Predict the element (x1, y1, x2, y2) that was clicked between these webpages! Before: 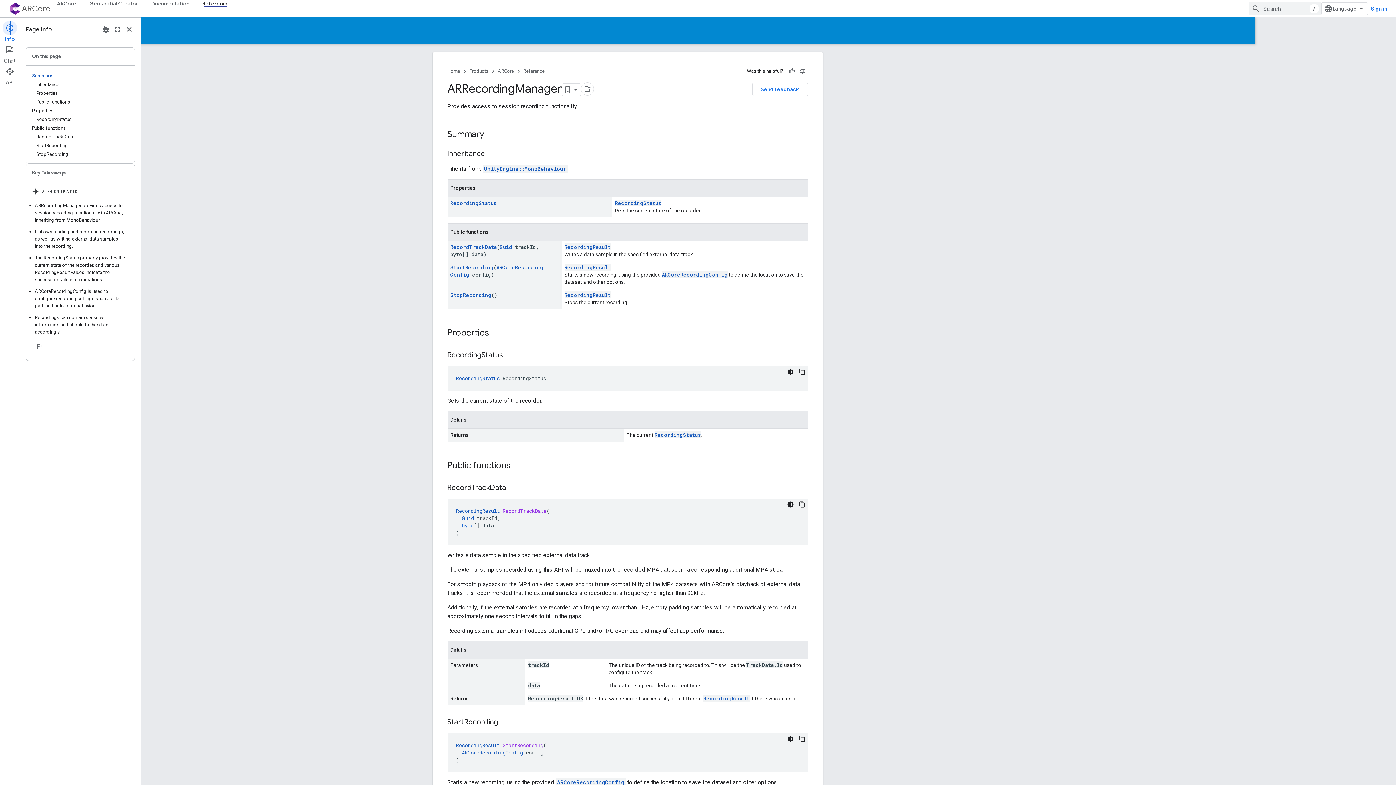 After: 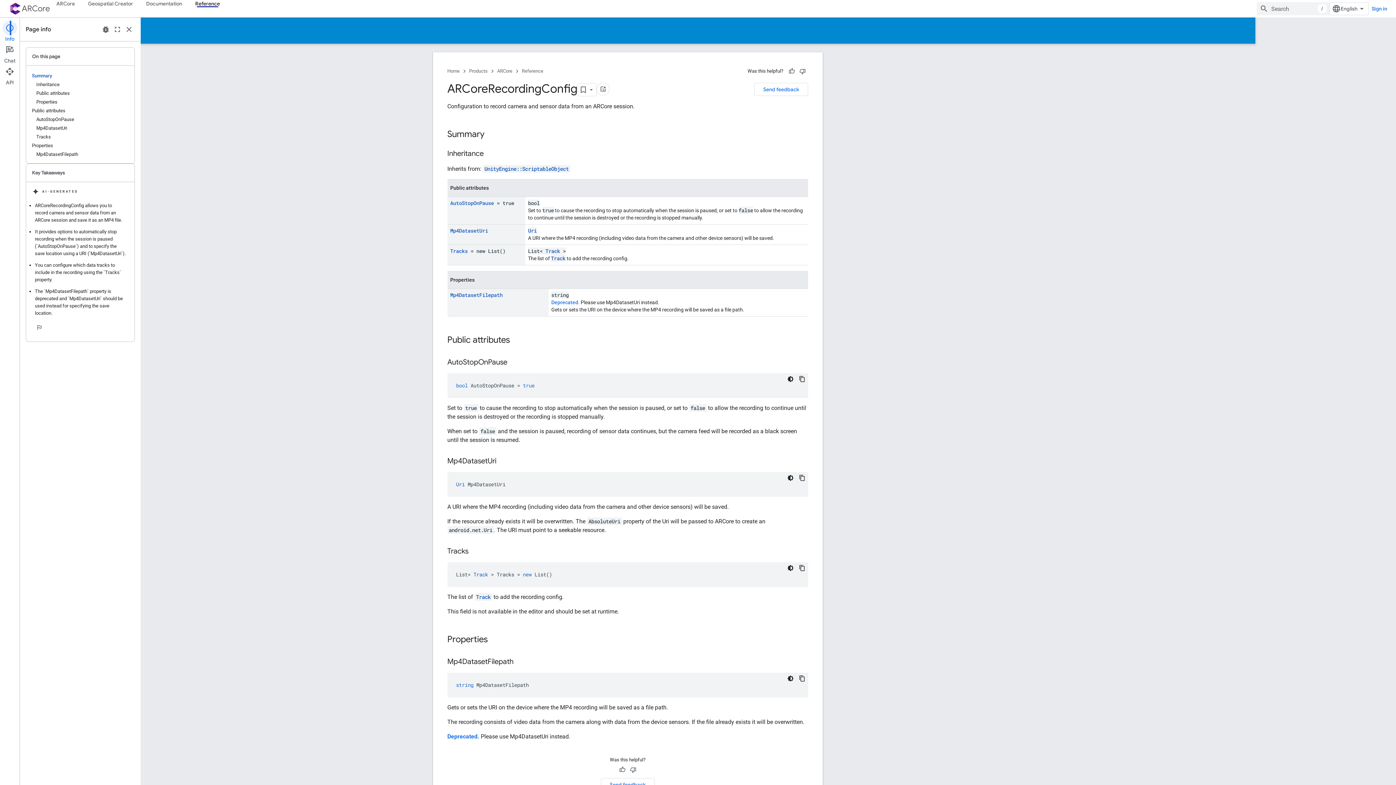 Action: label: ARCoreRecordingConfig bbox: (617, 779, 685, 786)